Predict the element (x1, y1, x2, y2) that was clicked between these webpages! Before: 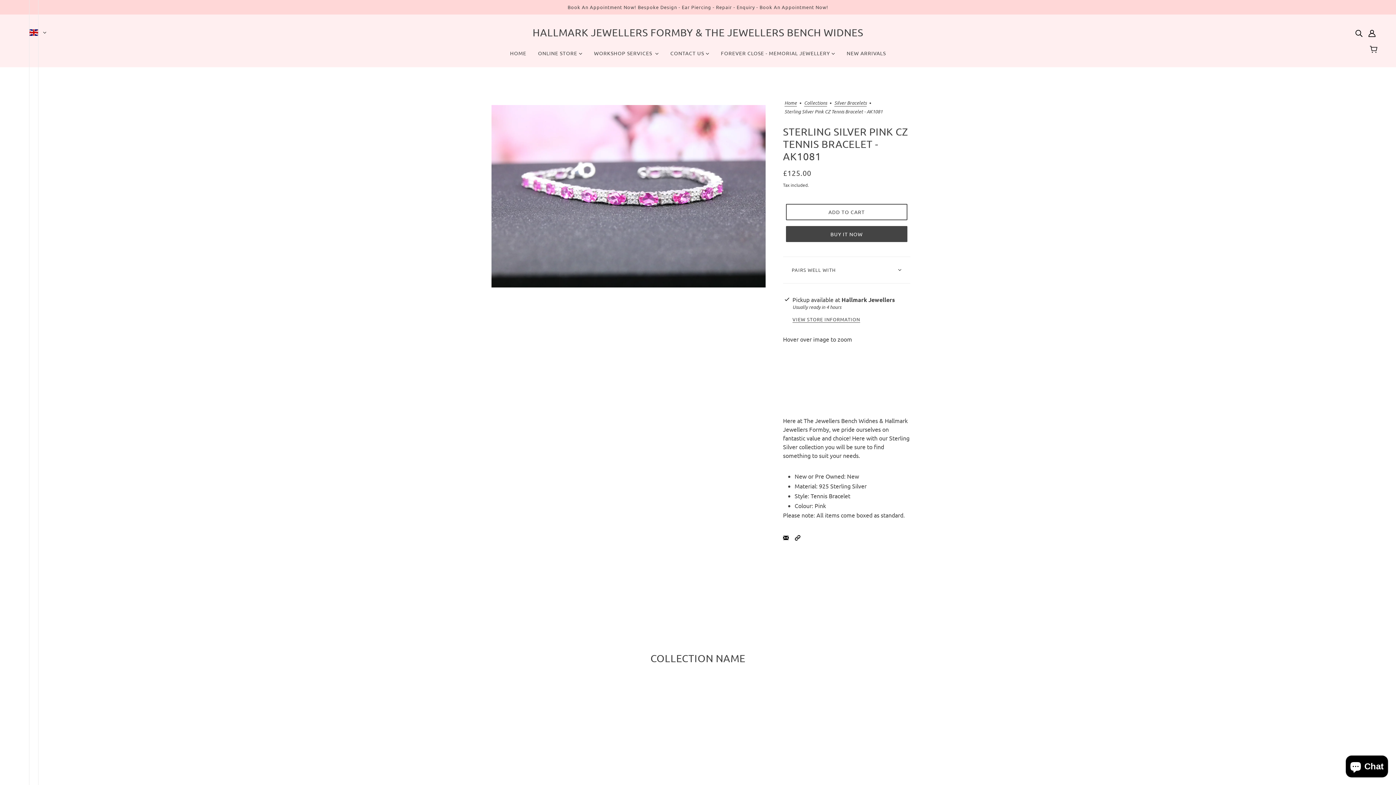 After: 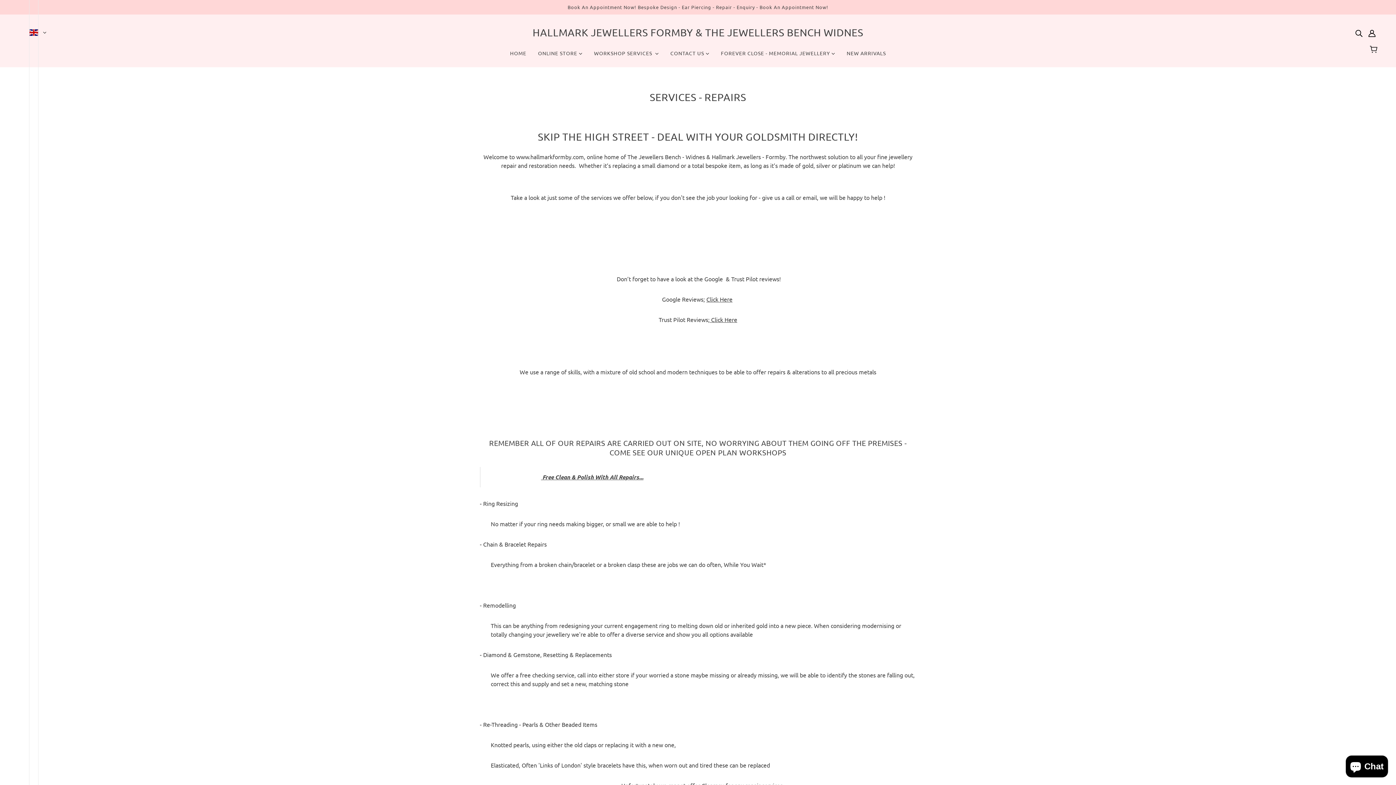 Action: label: WORKSHOP SERVICES   bbox: (588, 44, 664, 67)